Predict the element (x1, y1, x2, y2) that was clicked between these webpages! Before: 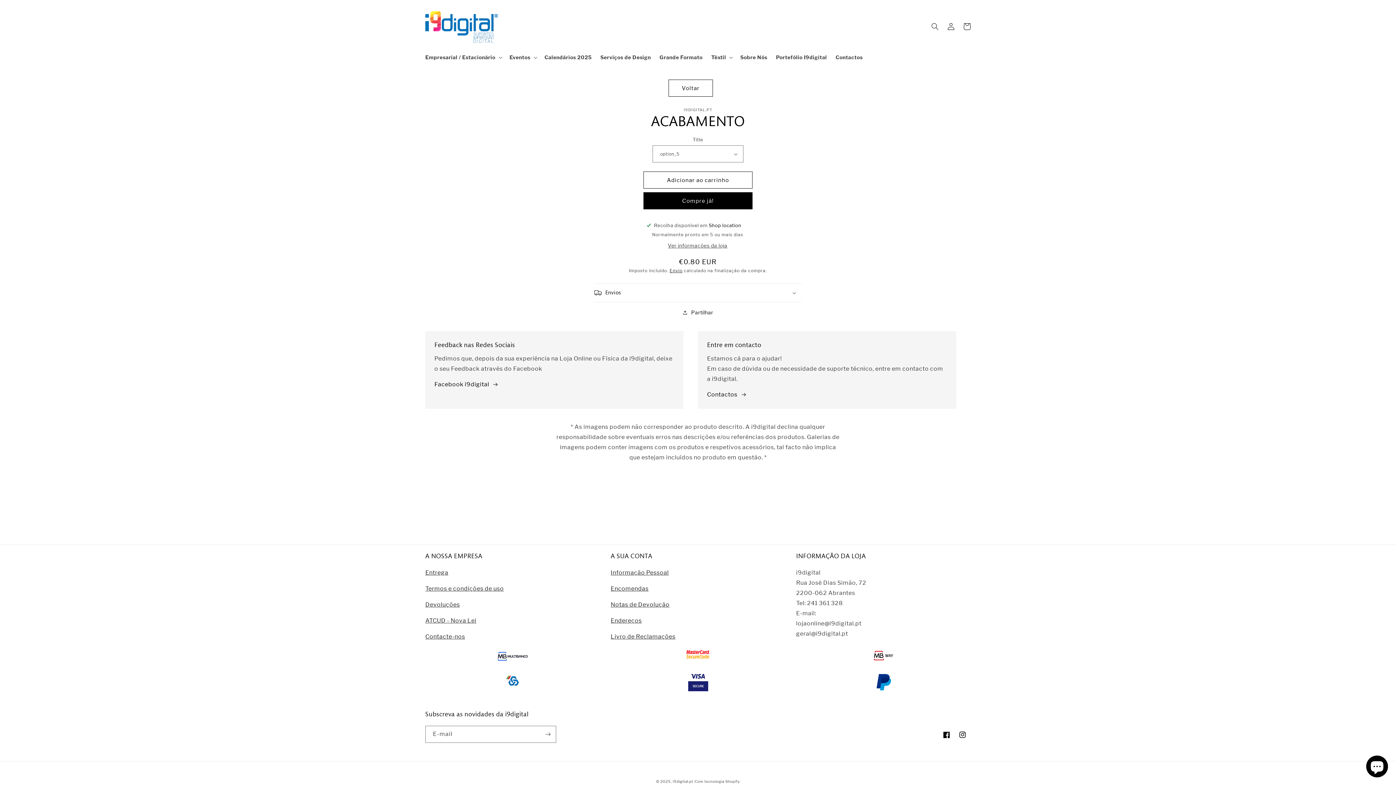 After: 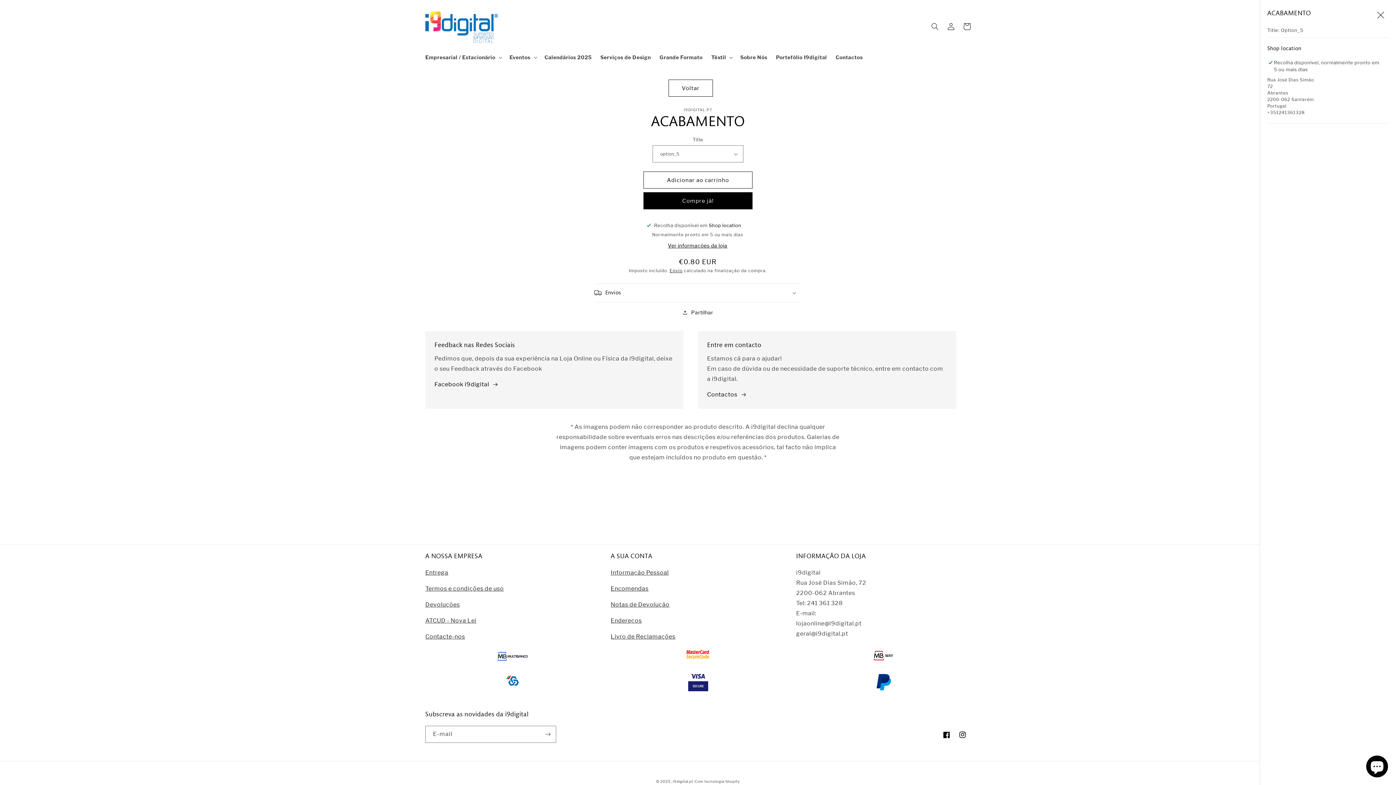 Action: bbox: (668, 242, 727, 249) label: Ver informações da loja